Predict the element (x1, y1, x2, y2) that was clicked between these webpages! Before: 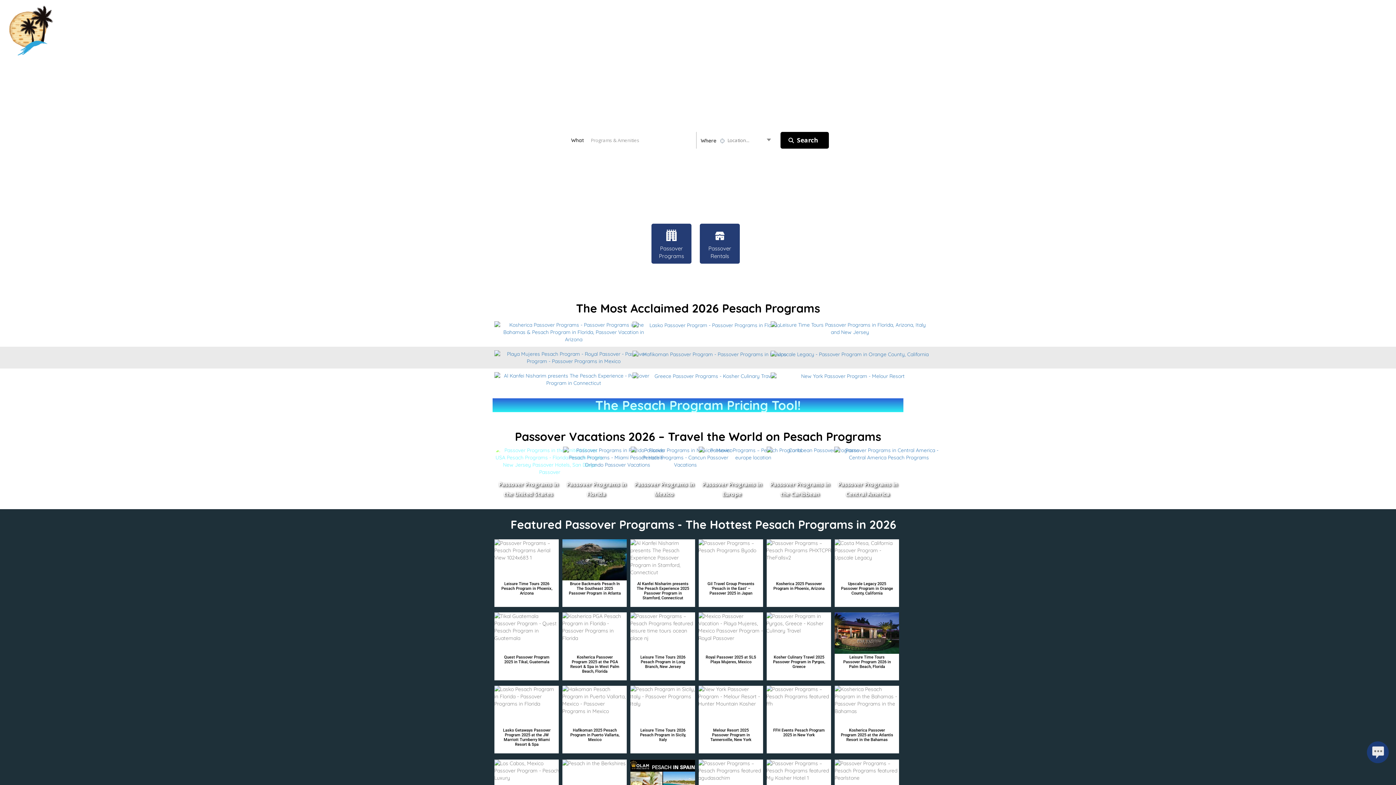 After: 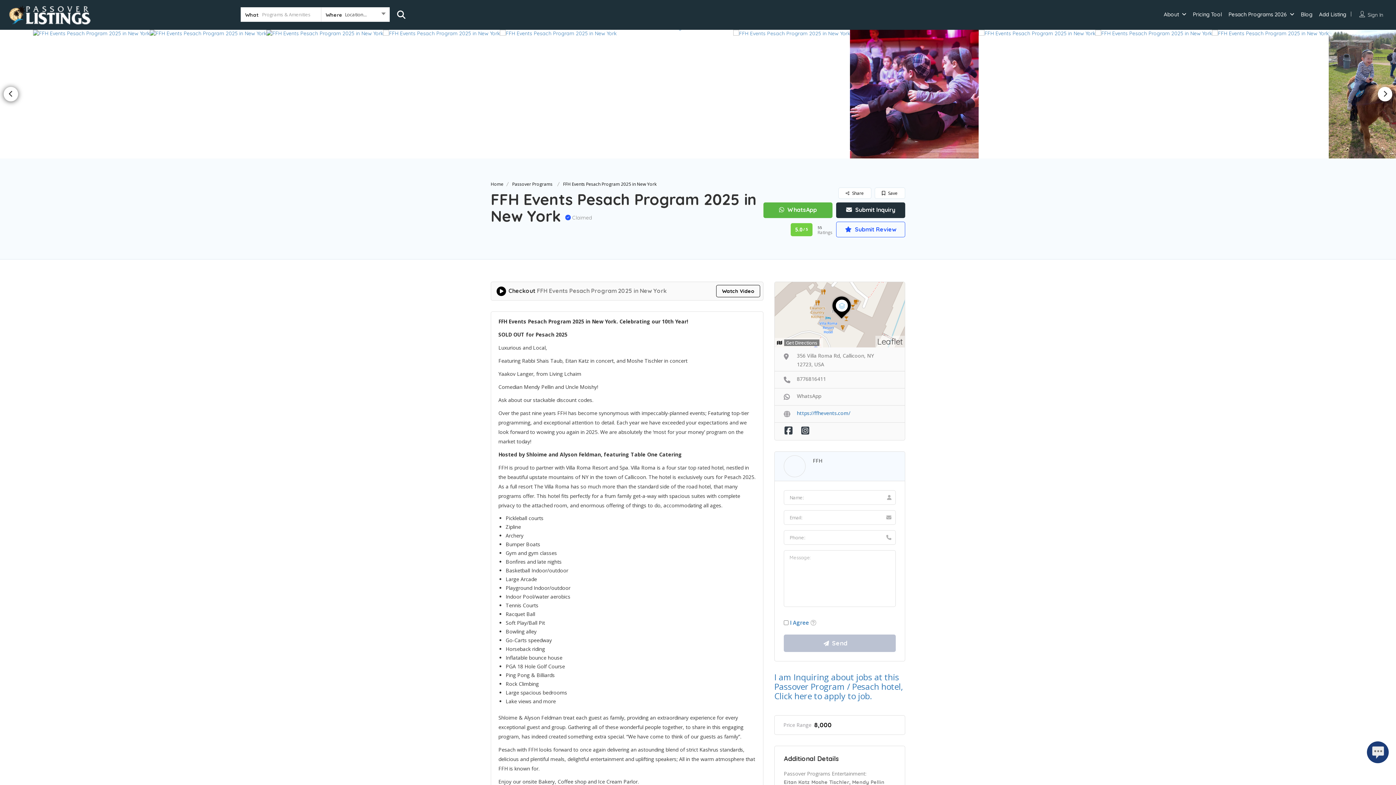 Action: label: FFH Events Pesach Program 2025 in New York bbox: (773, 728, 825, 737)